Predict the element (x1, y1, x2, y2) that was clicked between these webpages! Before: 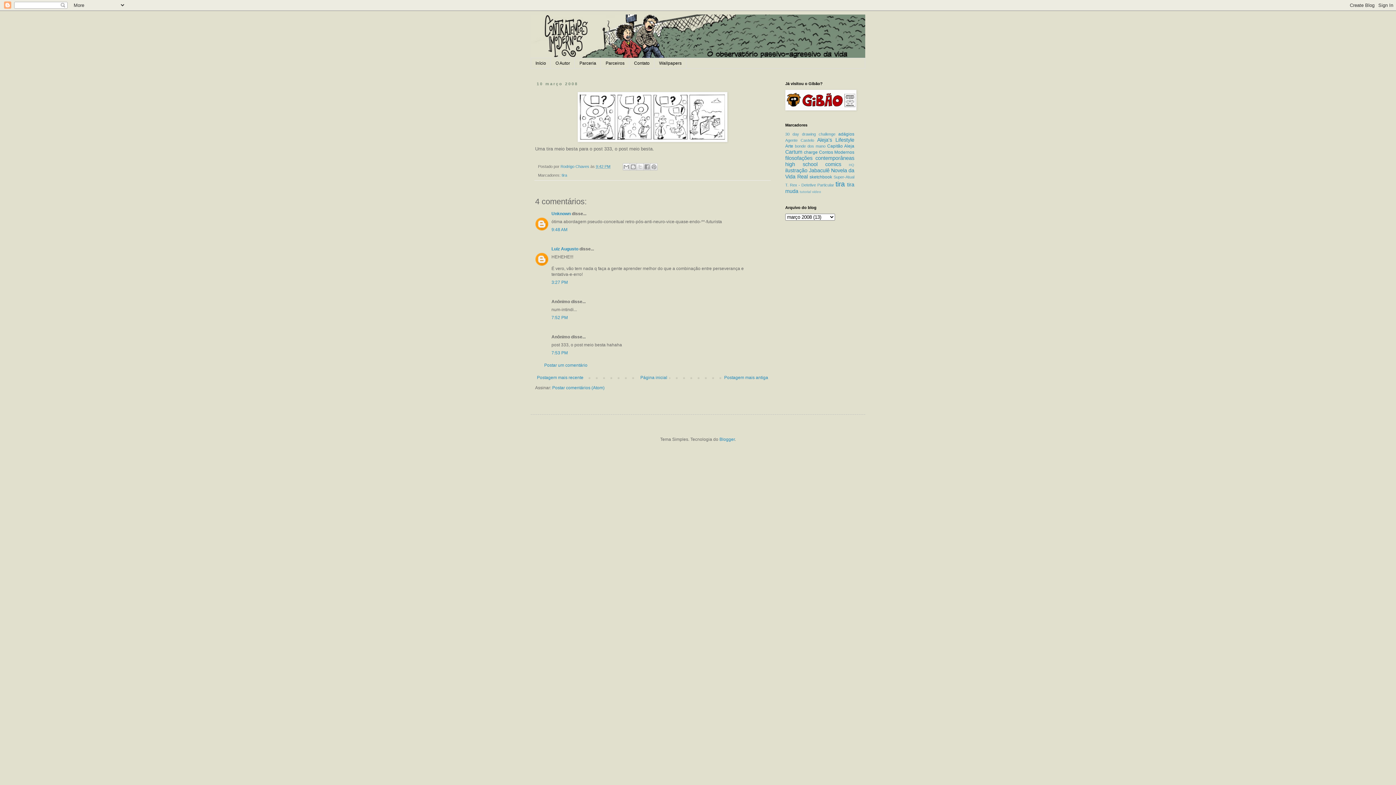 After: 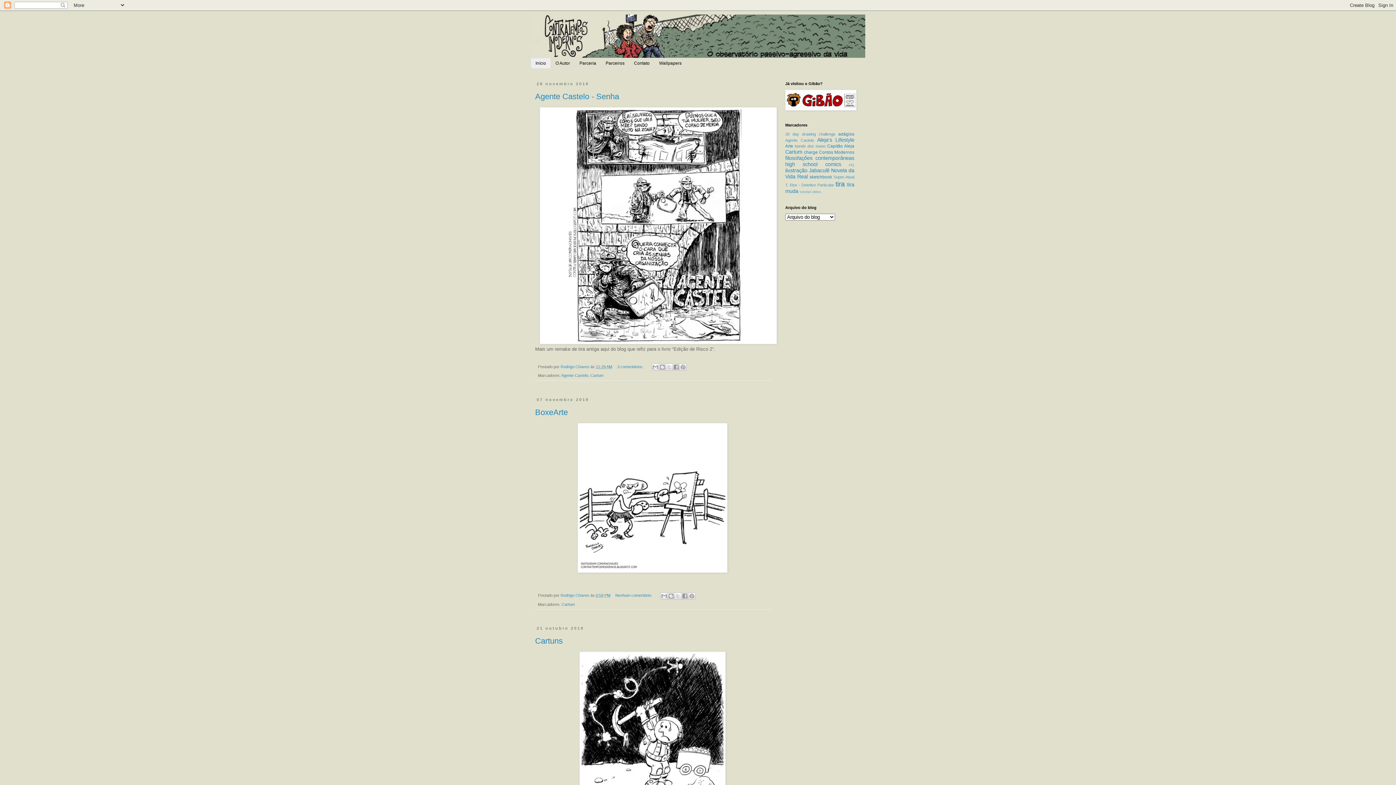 Action: bbox: (638, 373, 669, 382) label: Página inicial